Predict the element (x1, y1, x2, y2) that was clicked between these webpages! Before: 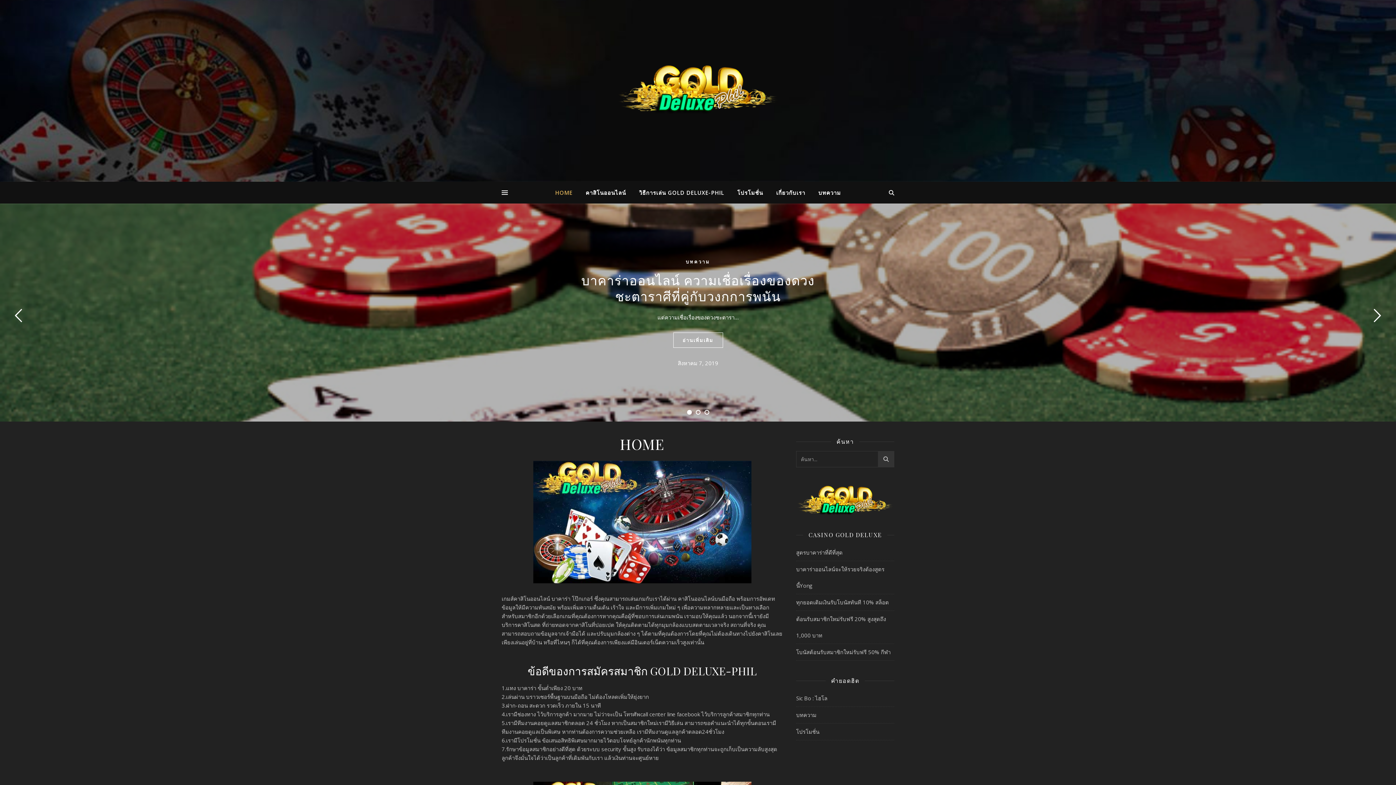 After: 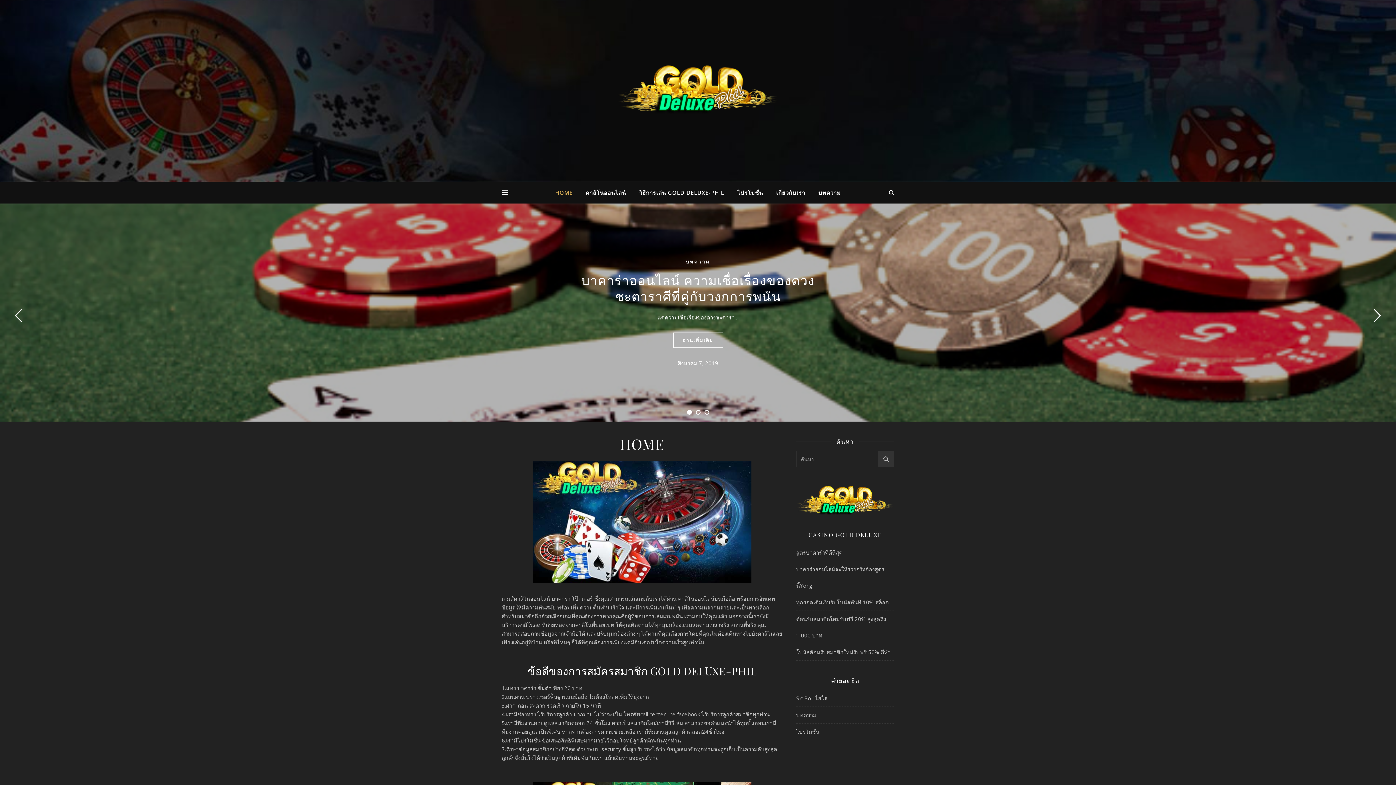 Action: bbox: (686, 258, 710, 265) label: บทความ